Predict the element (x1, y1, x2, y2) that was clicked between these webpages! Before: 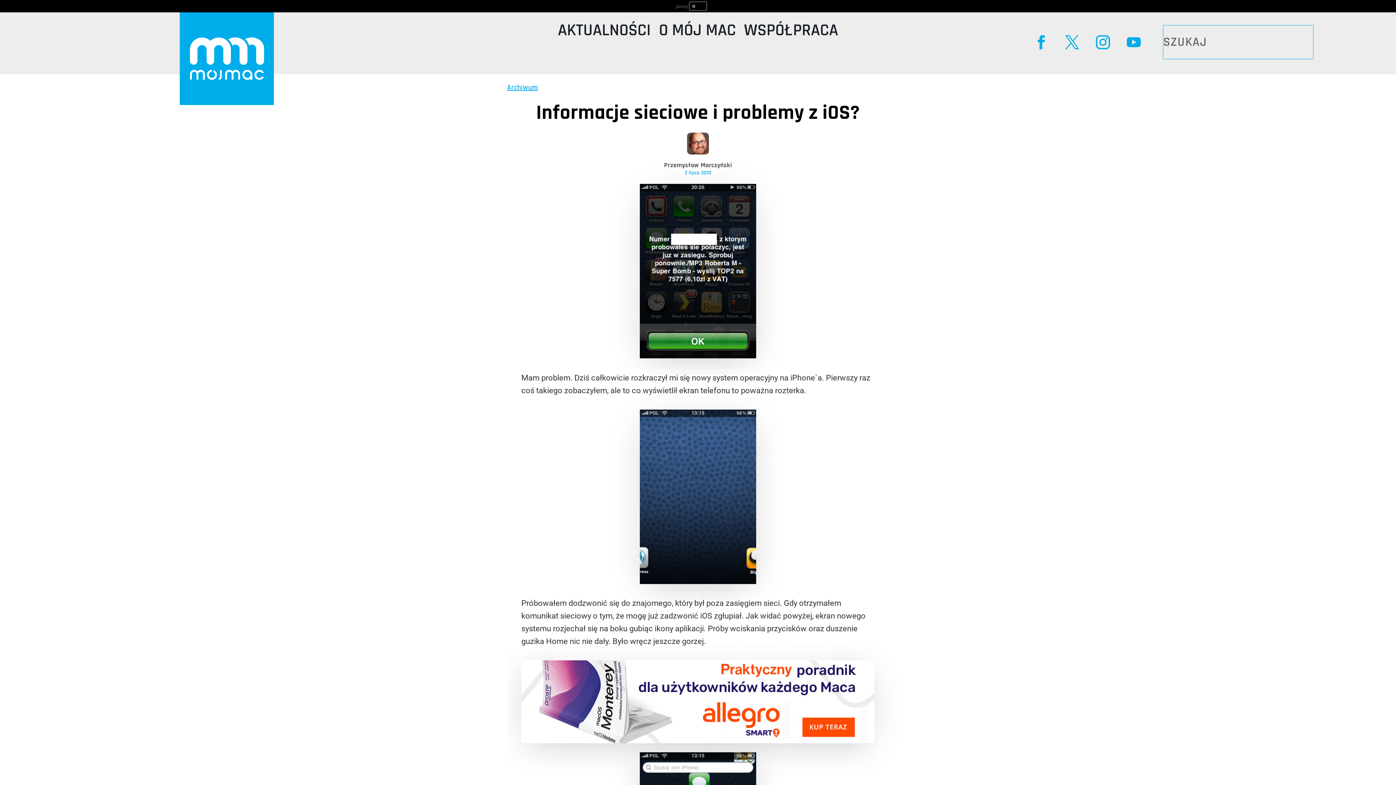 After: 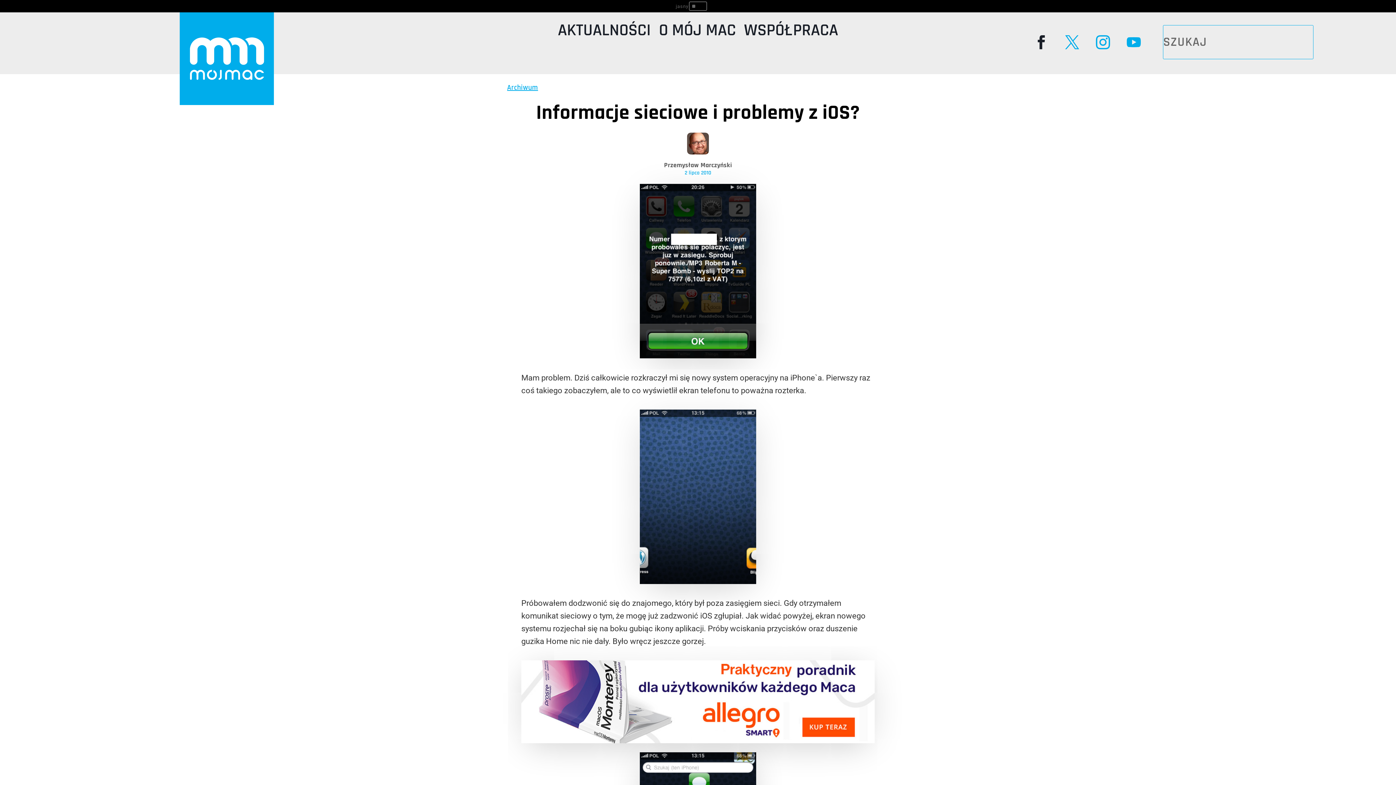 Action: bbox: (1027, 28, 1055, 56)